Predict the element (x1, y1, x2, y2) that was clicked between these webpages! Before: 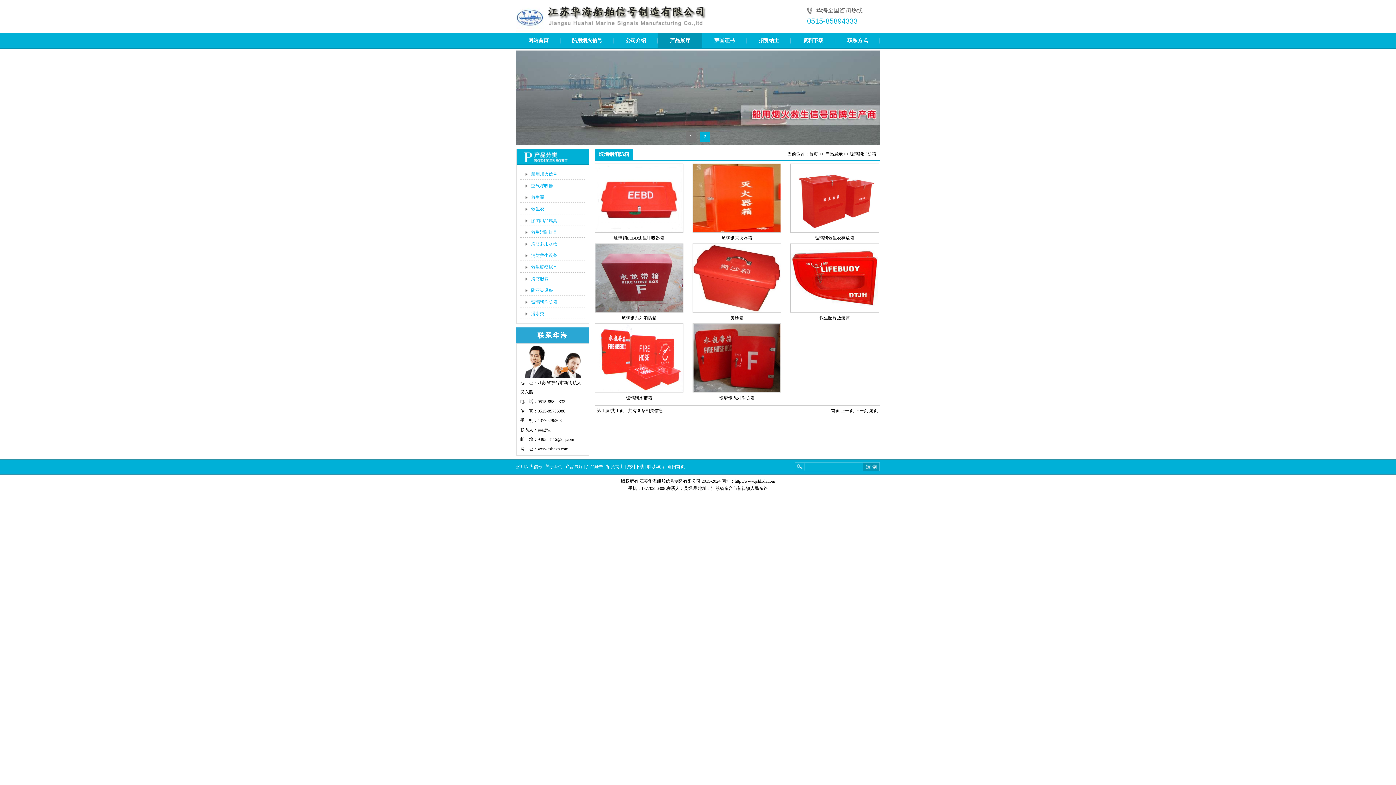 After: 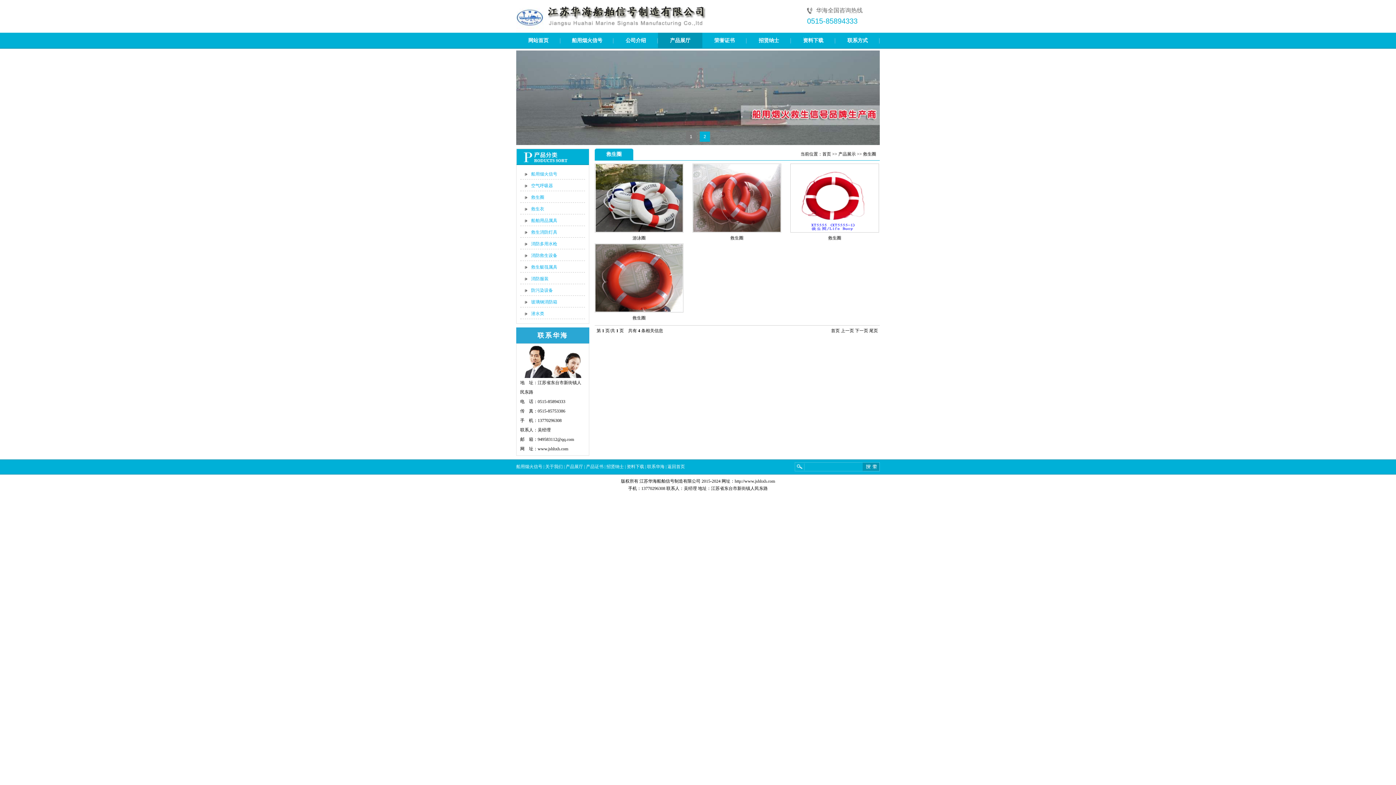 Action: label: 救生圈 bbox: (520, 192, 585, 202)